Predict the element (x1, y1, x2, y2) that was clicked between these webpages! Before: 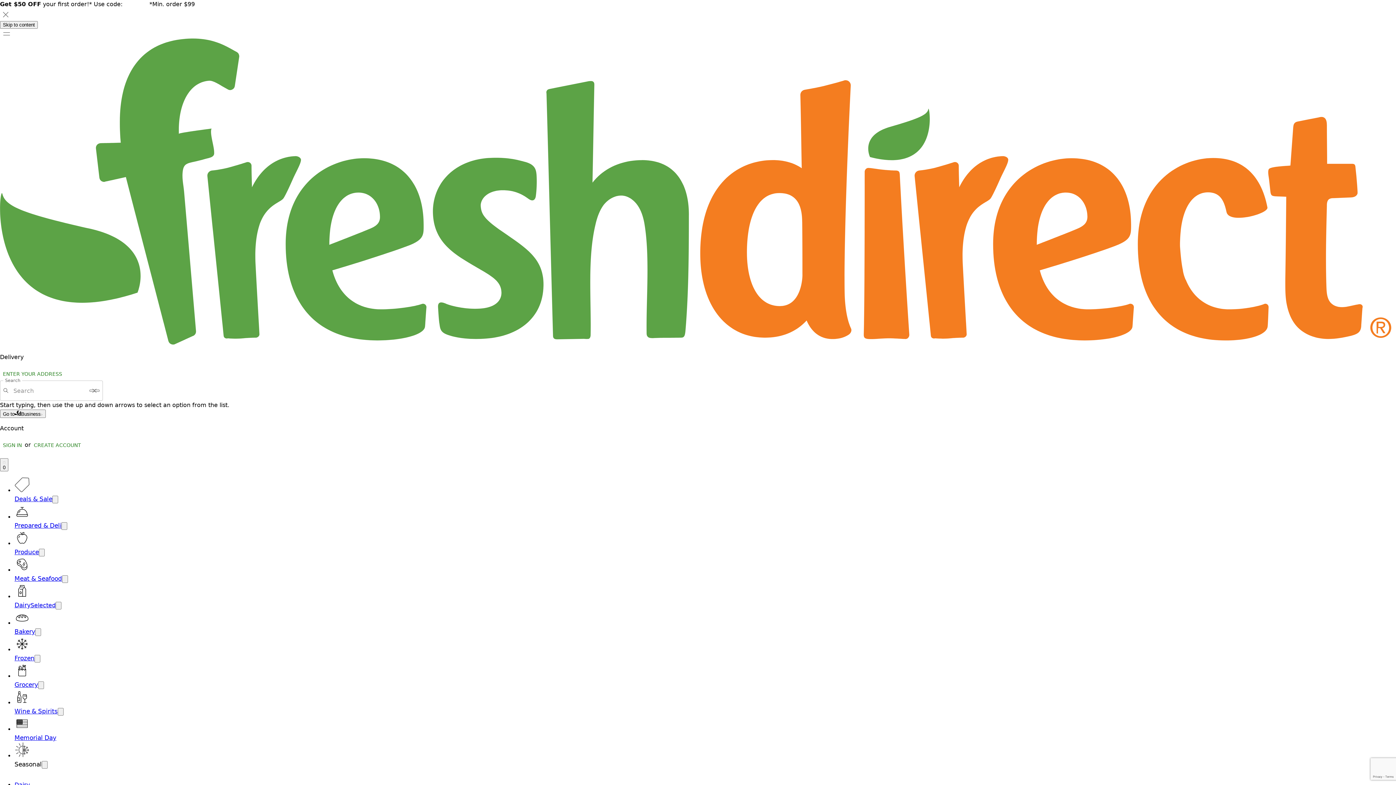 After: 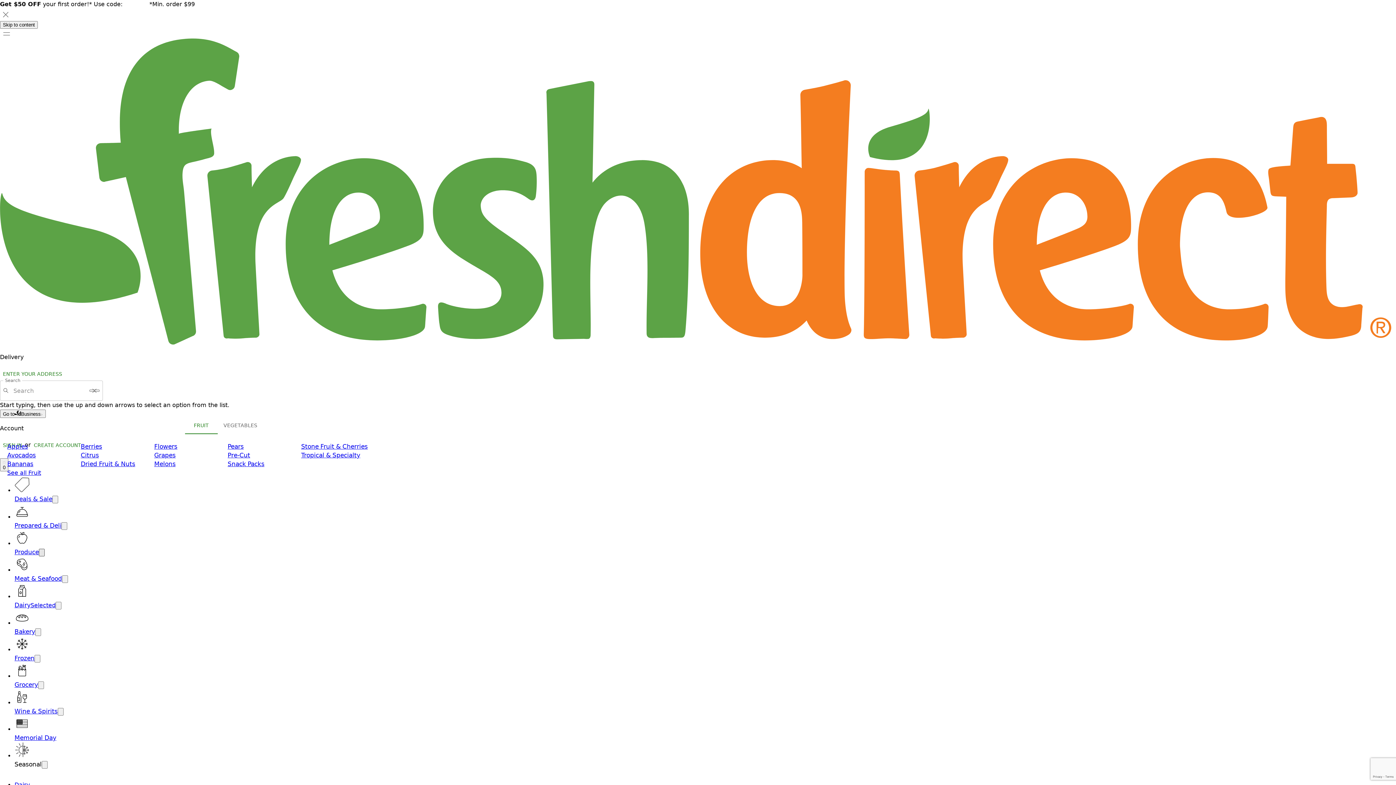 Action: label: Open submenu for Produce bbox: (38, 549, 44, 556)